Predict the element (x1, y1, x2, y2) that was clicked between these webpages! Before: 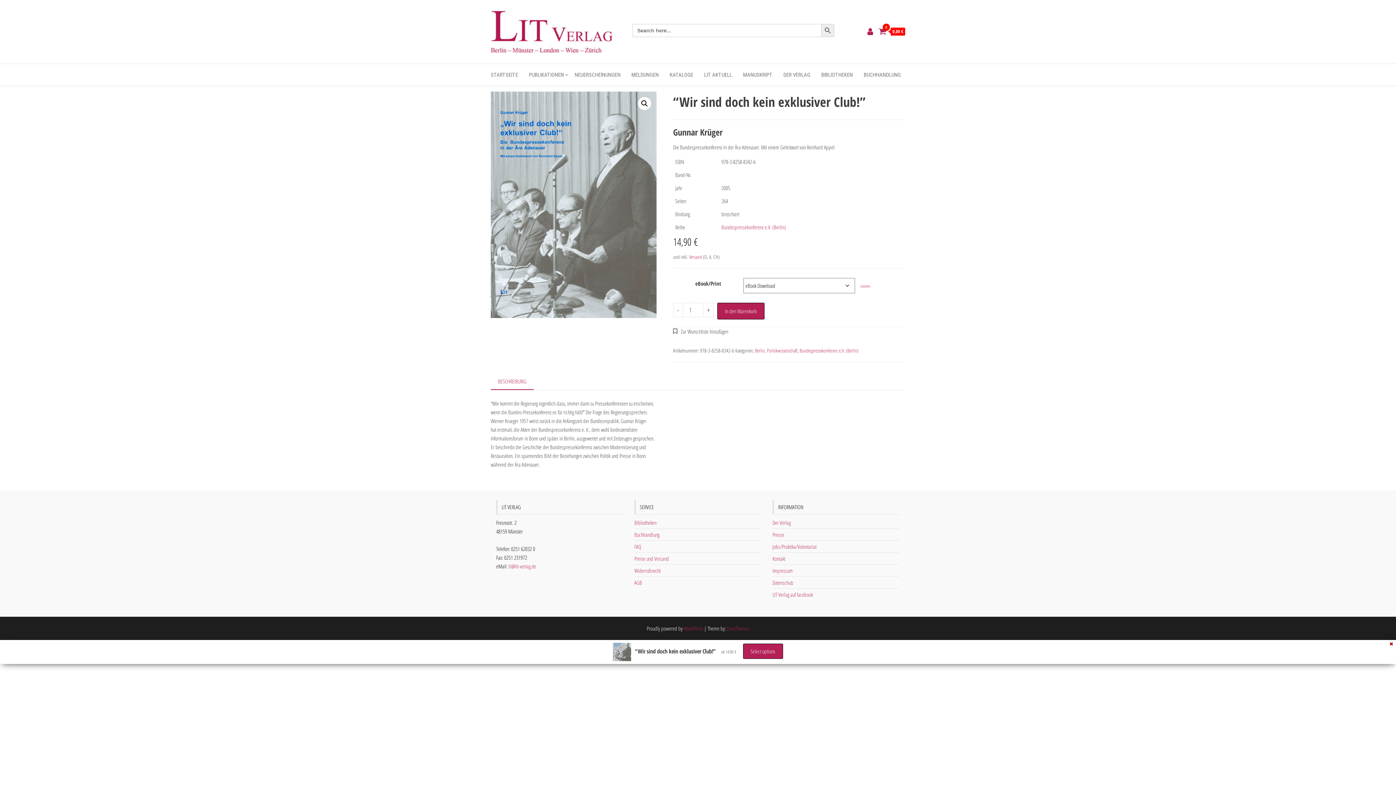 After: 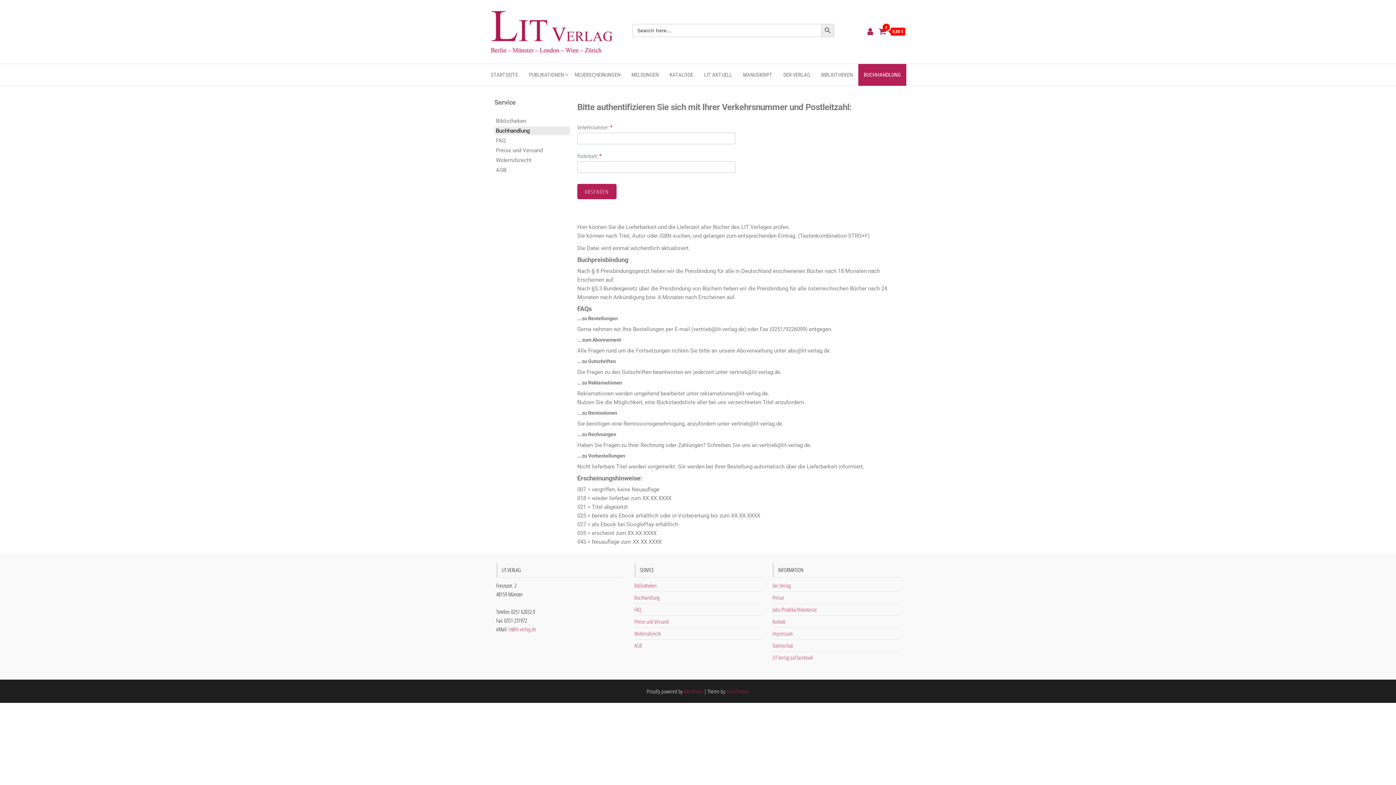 Action: bbox: (858, 64, 906, 85) label: BUCHHANDLUNG